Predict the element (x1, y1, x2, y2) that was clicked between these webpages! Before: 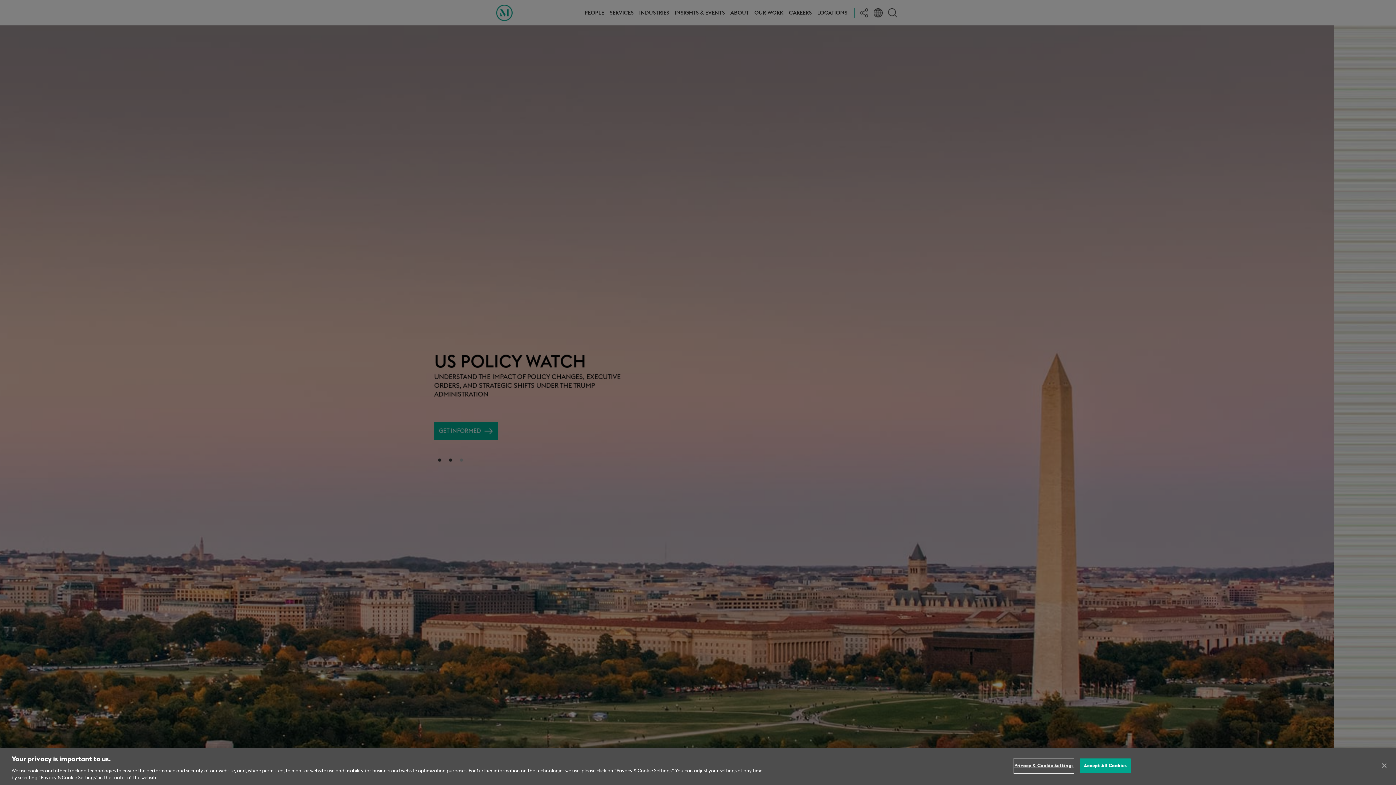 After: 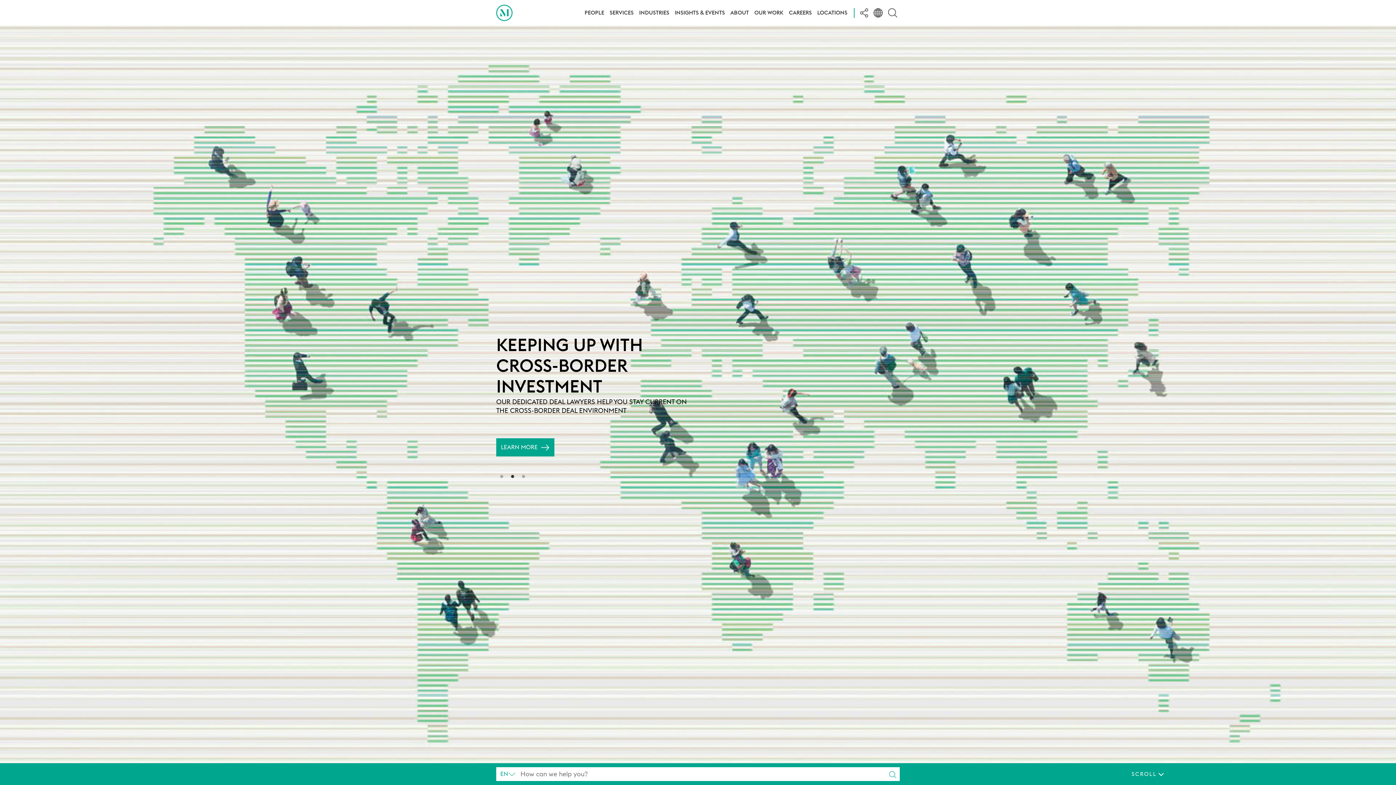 Action: bbox: (1376, 758, 1392, 774) label: Close